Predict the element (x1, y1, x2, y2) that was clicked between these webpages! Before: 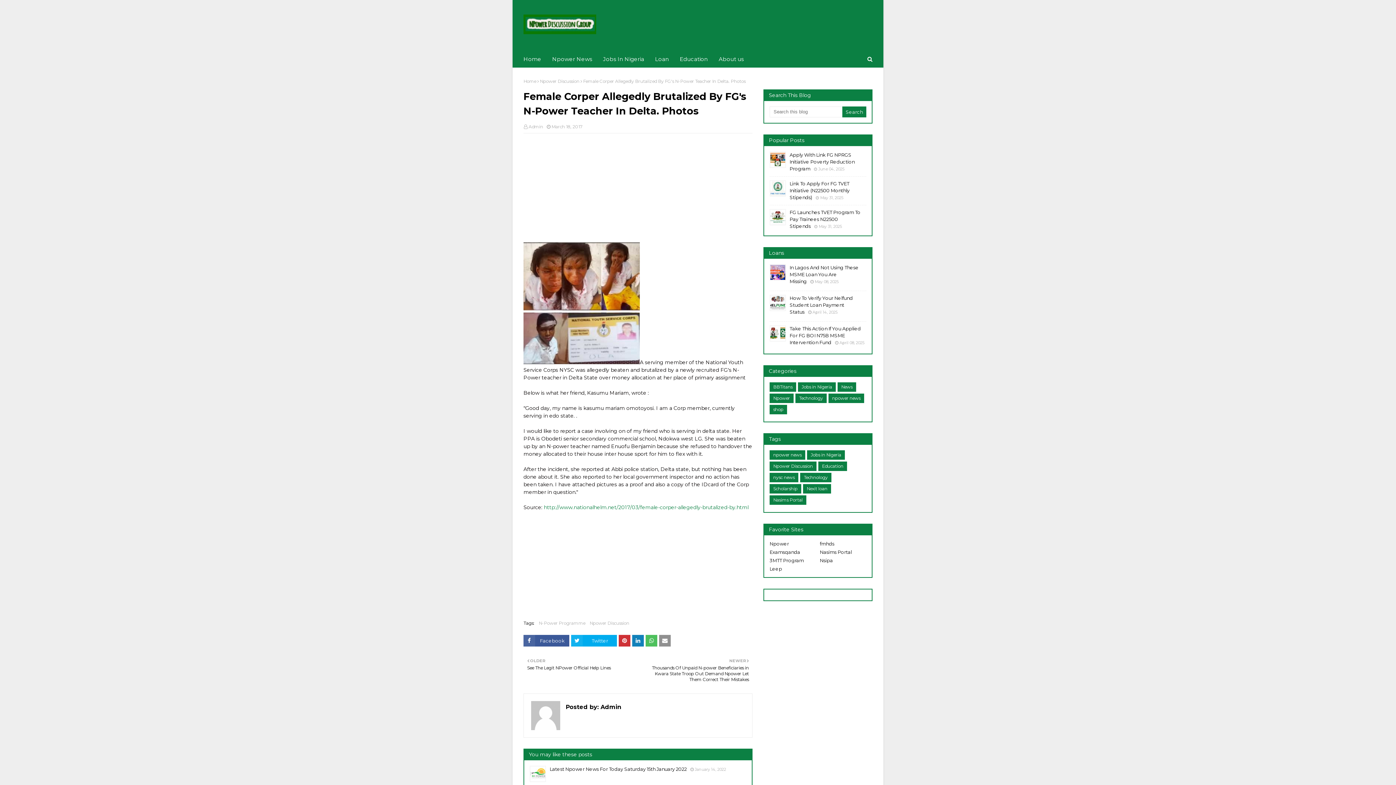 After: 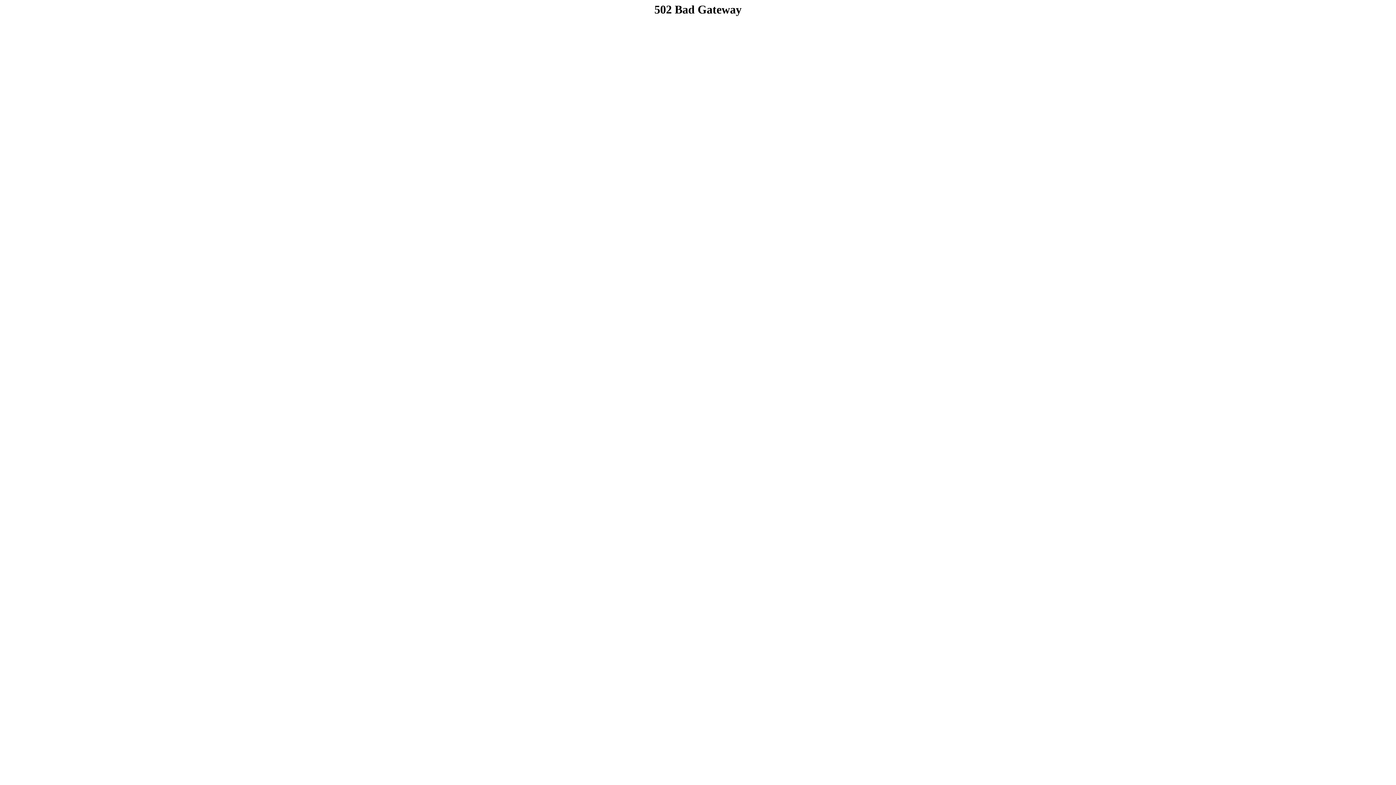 Action: label: Nasims Portal bbox: (820, 549, 866, 555)